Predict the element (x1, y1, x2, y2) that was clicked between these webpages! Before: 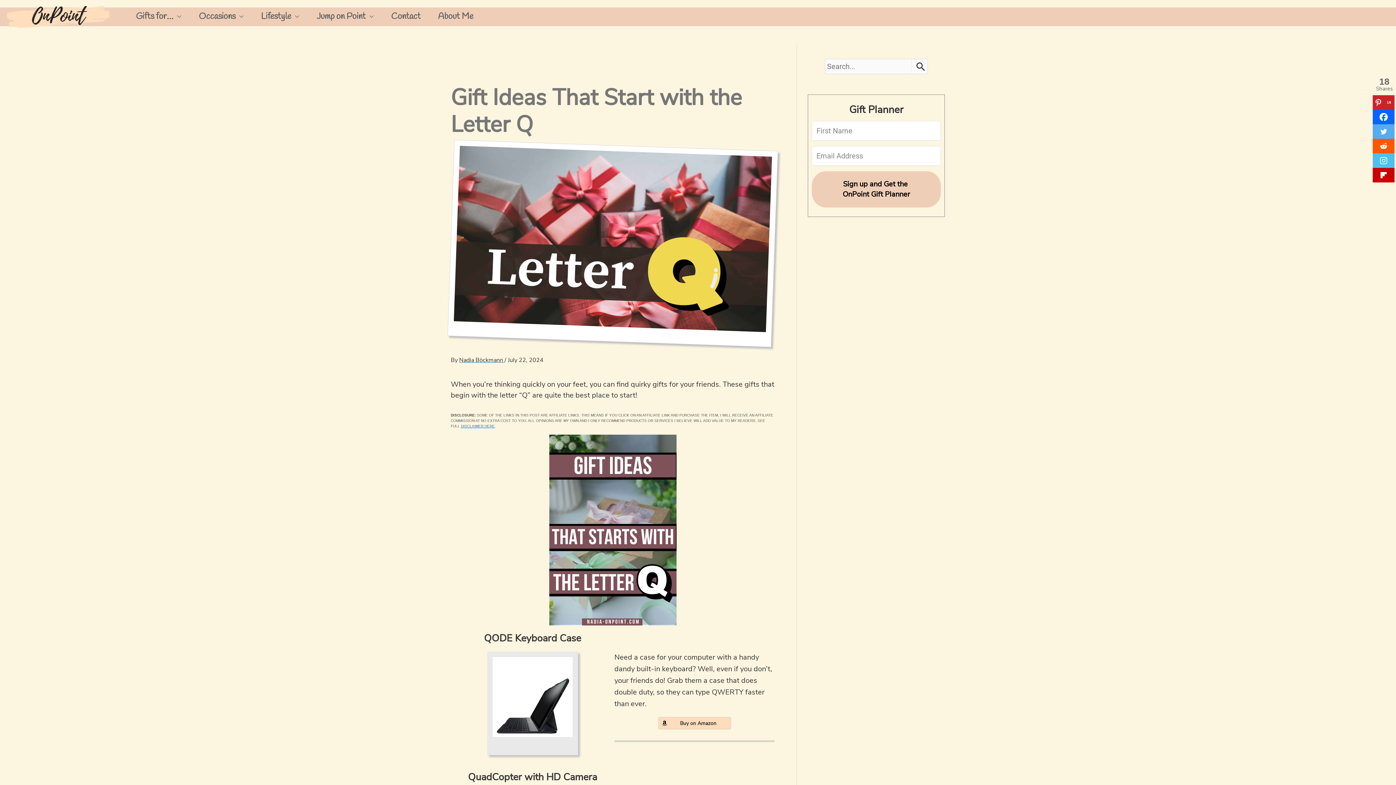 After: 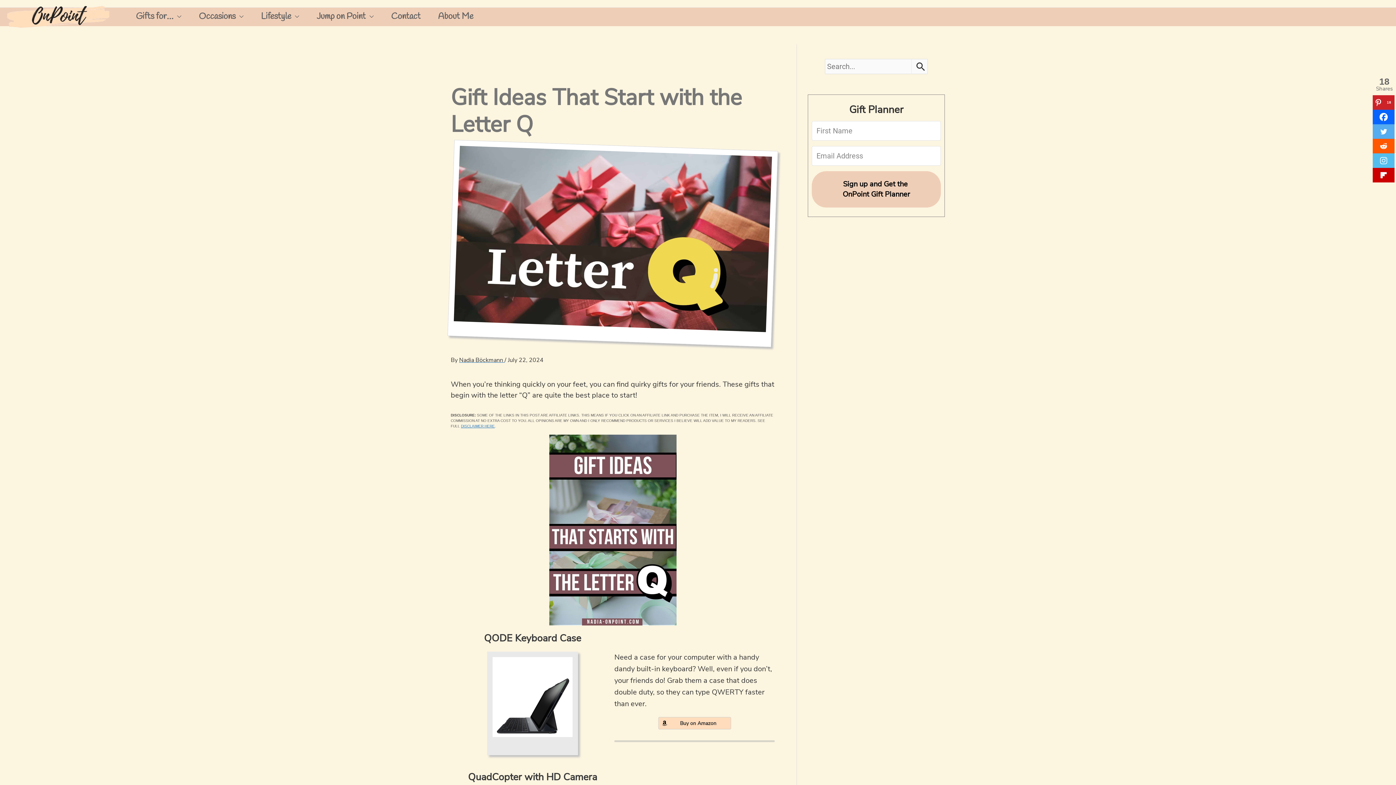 Action: label: Buy on Amazon bbox: (658, 717, 731, 729)